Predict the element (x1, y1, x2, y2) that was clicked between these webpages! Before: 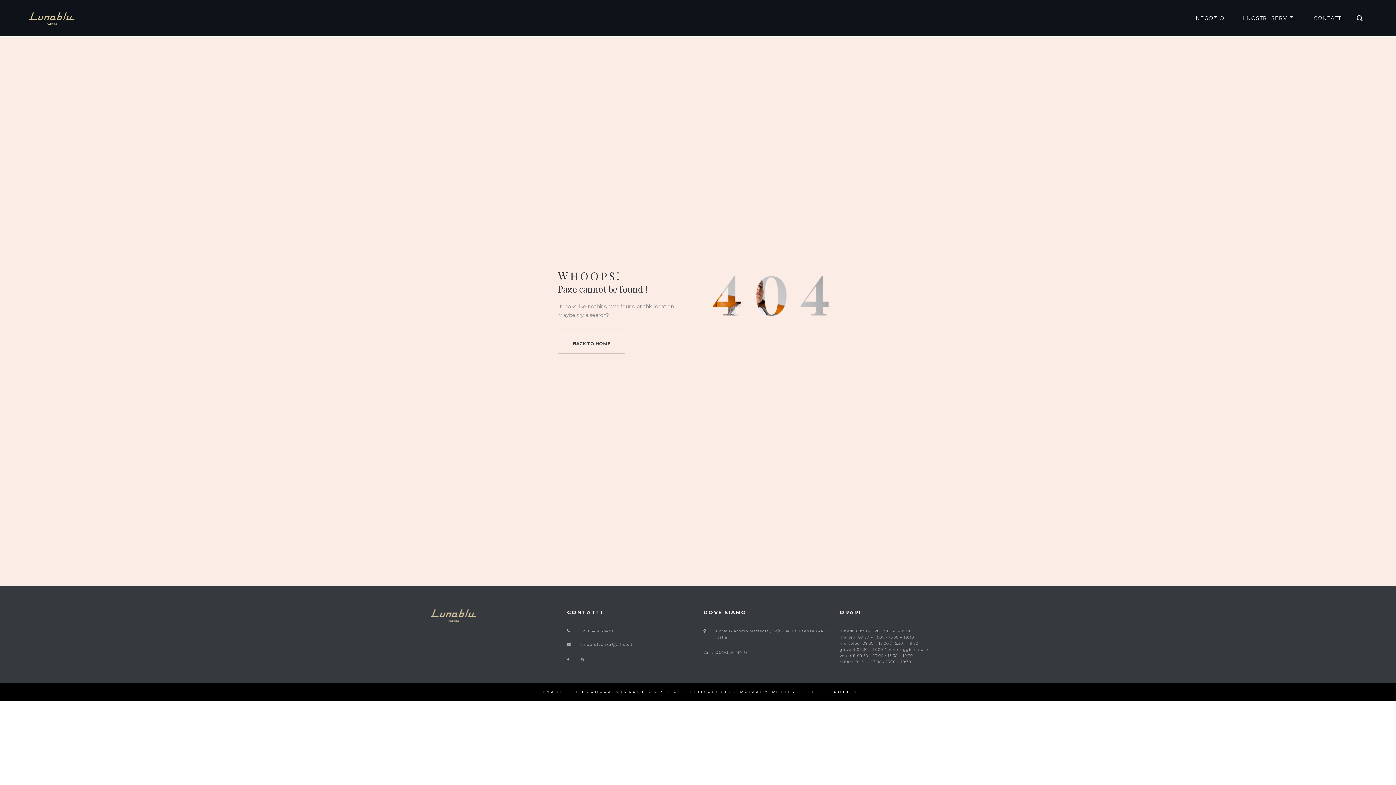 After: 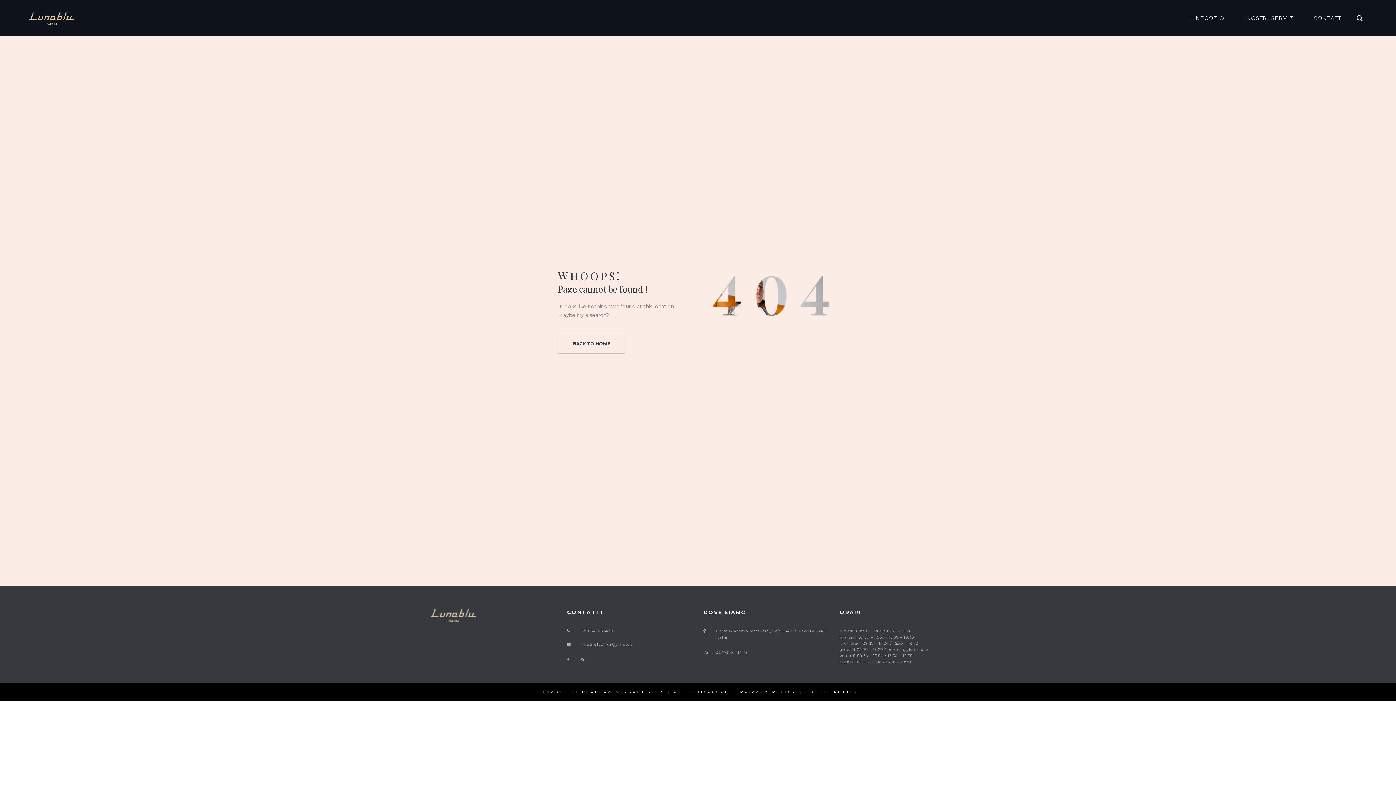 Action: label: PRIVACY POLICY bbox: (740, 690, 796, 694)